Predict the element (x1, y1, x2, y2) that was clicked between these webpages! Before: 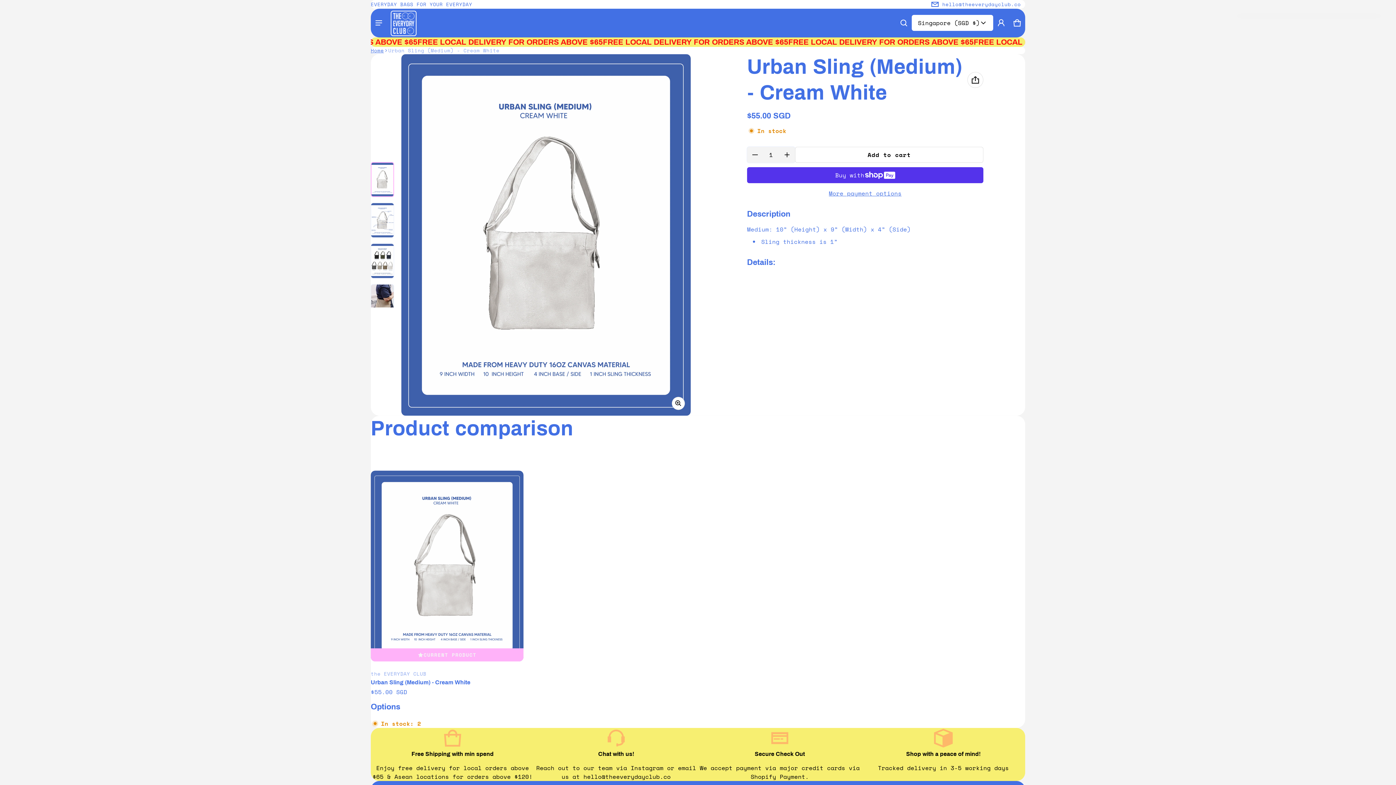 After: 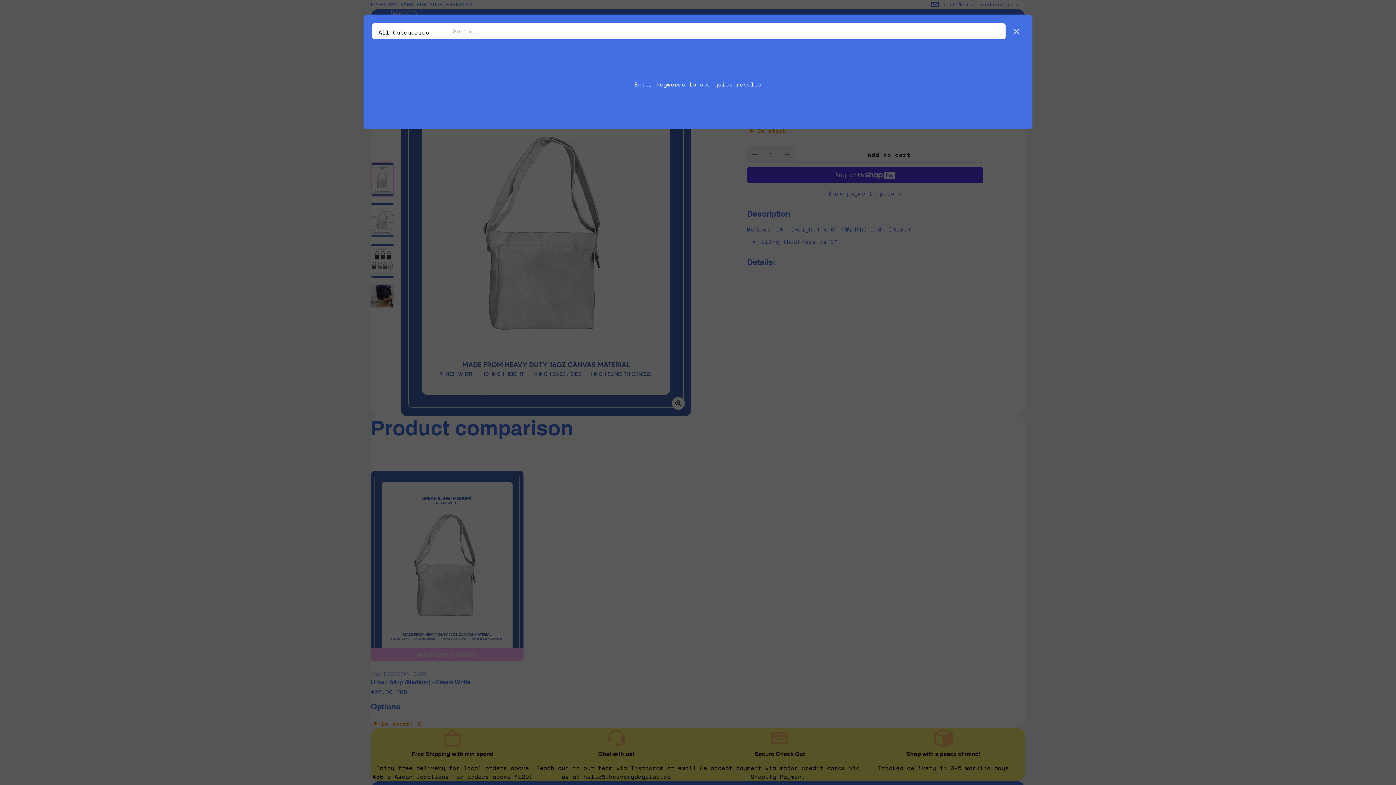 Action: label: Search bbox: (896, 15, 912, 31)